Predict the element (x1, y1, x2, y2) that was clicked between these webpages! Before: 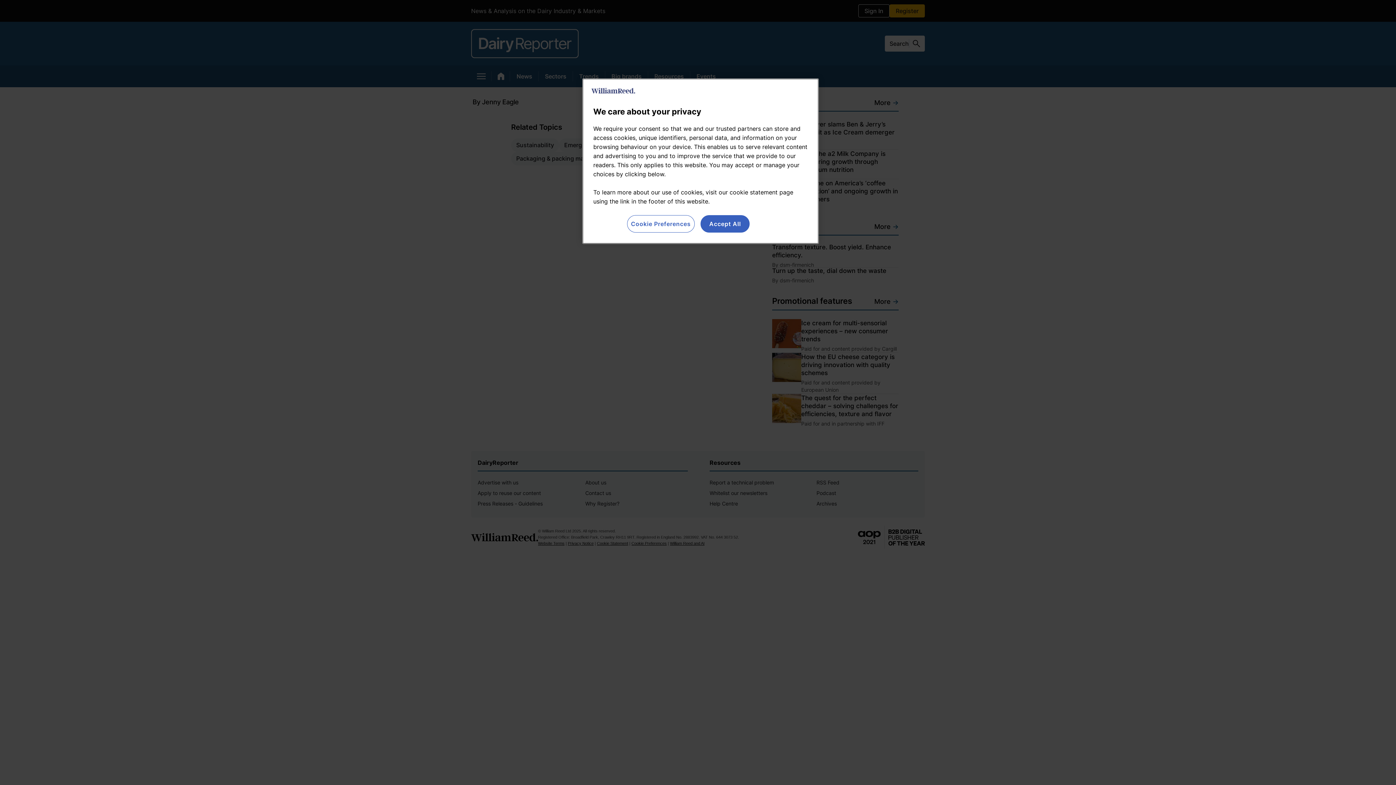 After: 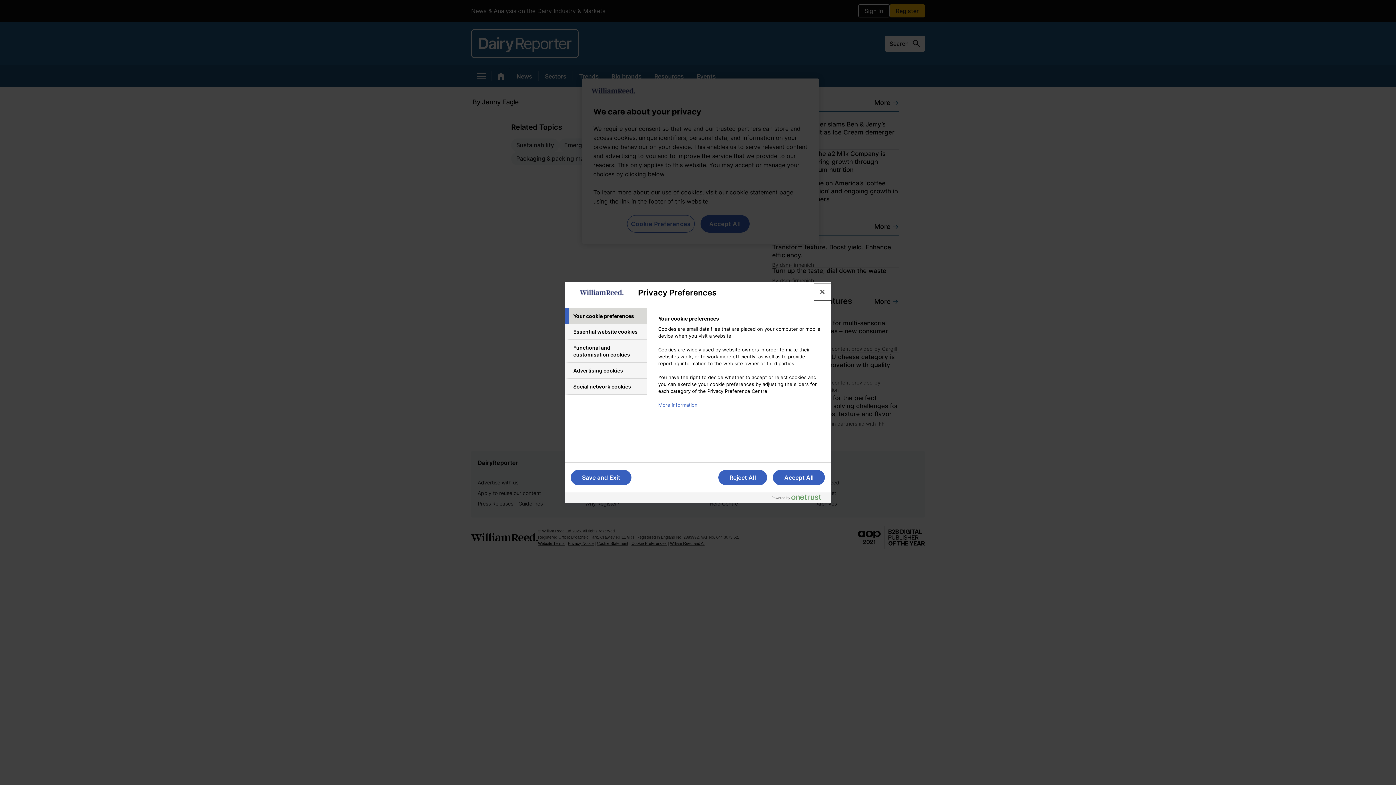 Action: label: Cookie Preferences bbox: (627, 215, 694, 232)